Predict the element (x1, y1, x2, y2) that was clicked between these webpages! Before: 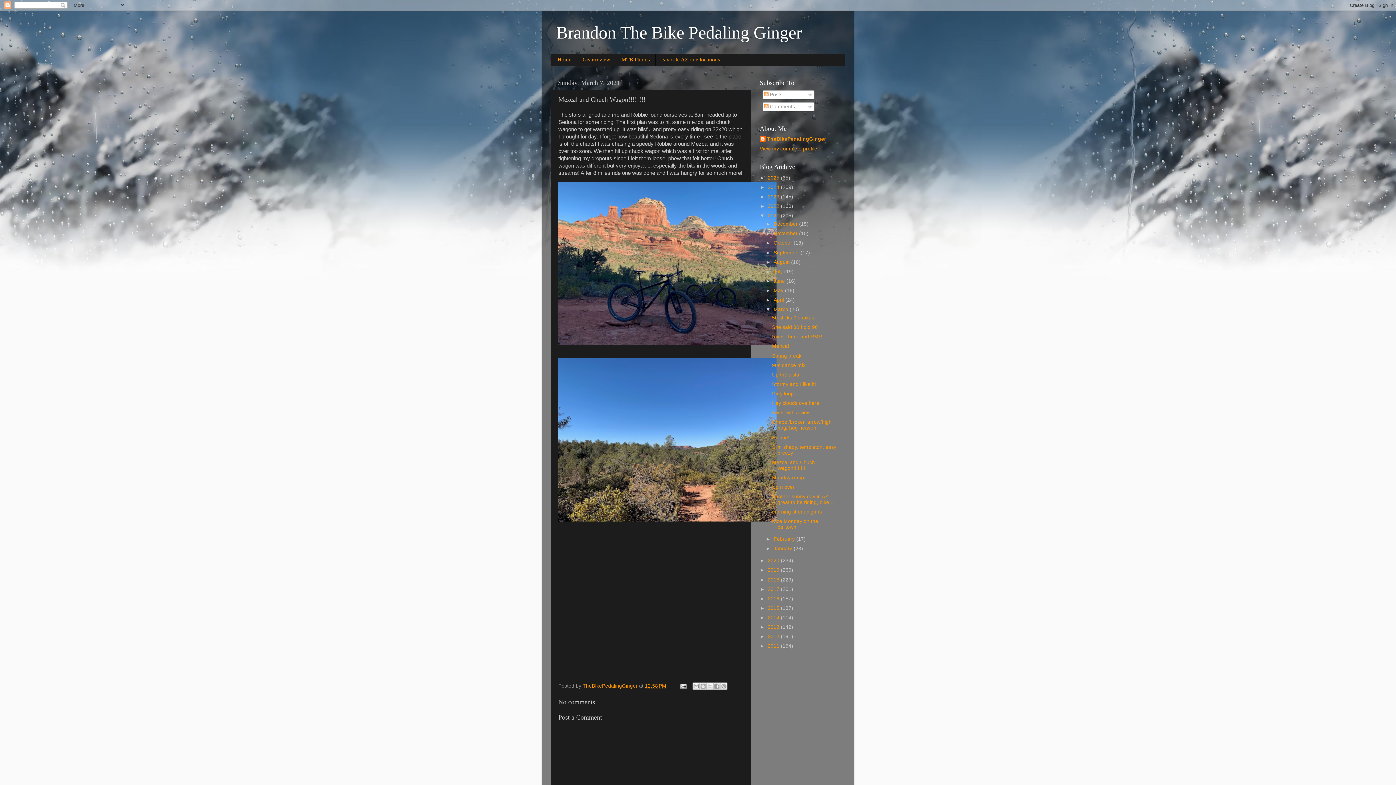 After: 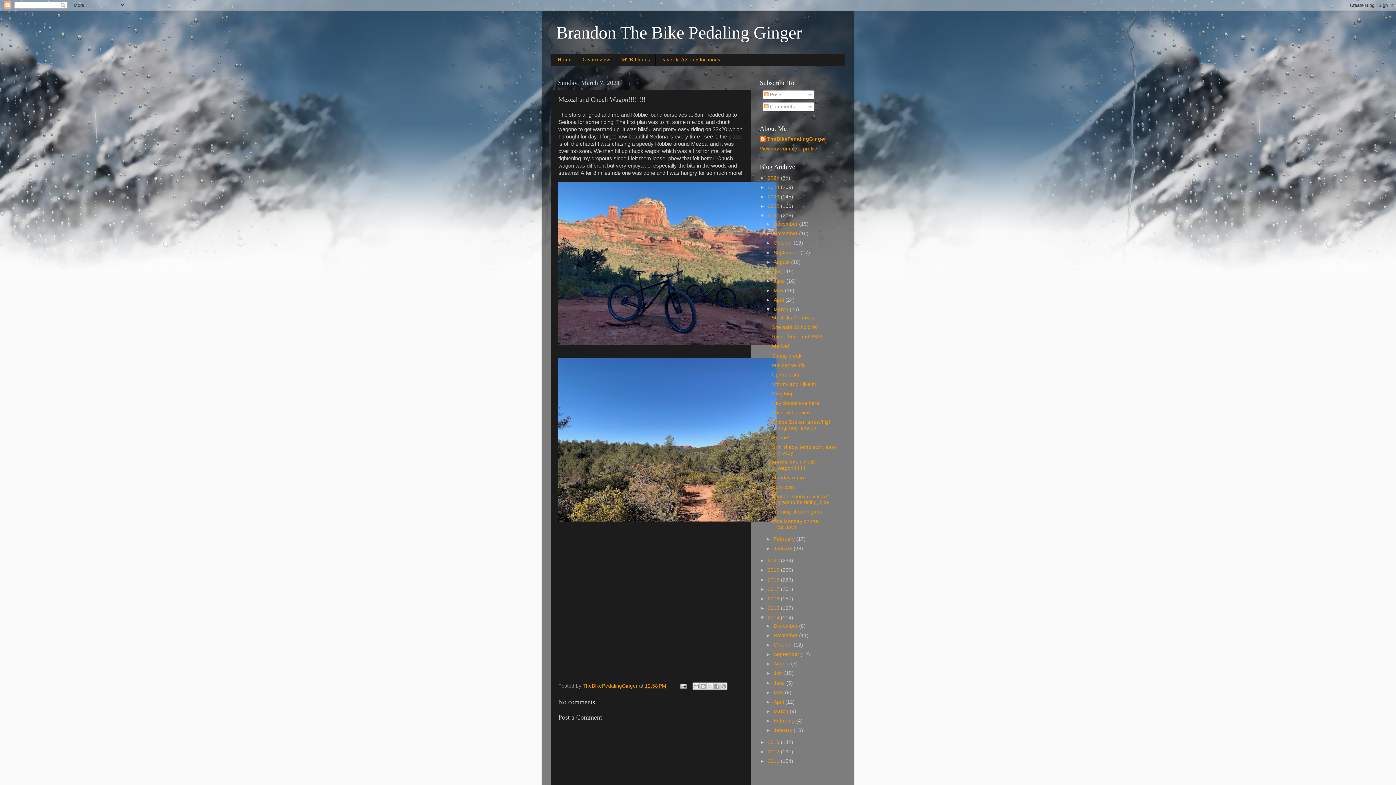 Action: label: ►   bbox: (760, 615, 768, 620)